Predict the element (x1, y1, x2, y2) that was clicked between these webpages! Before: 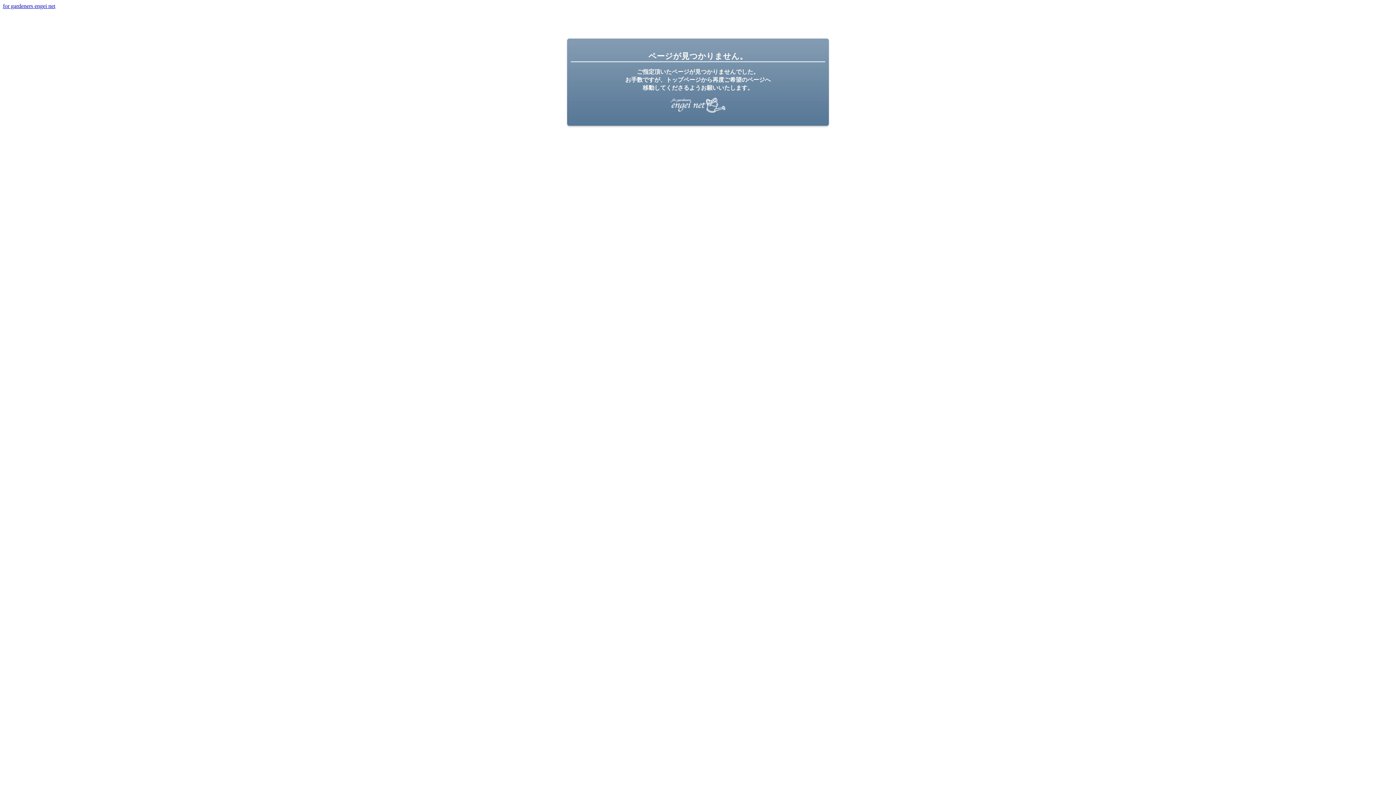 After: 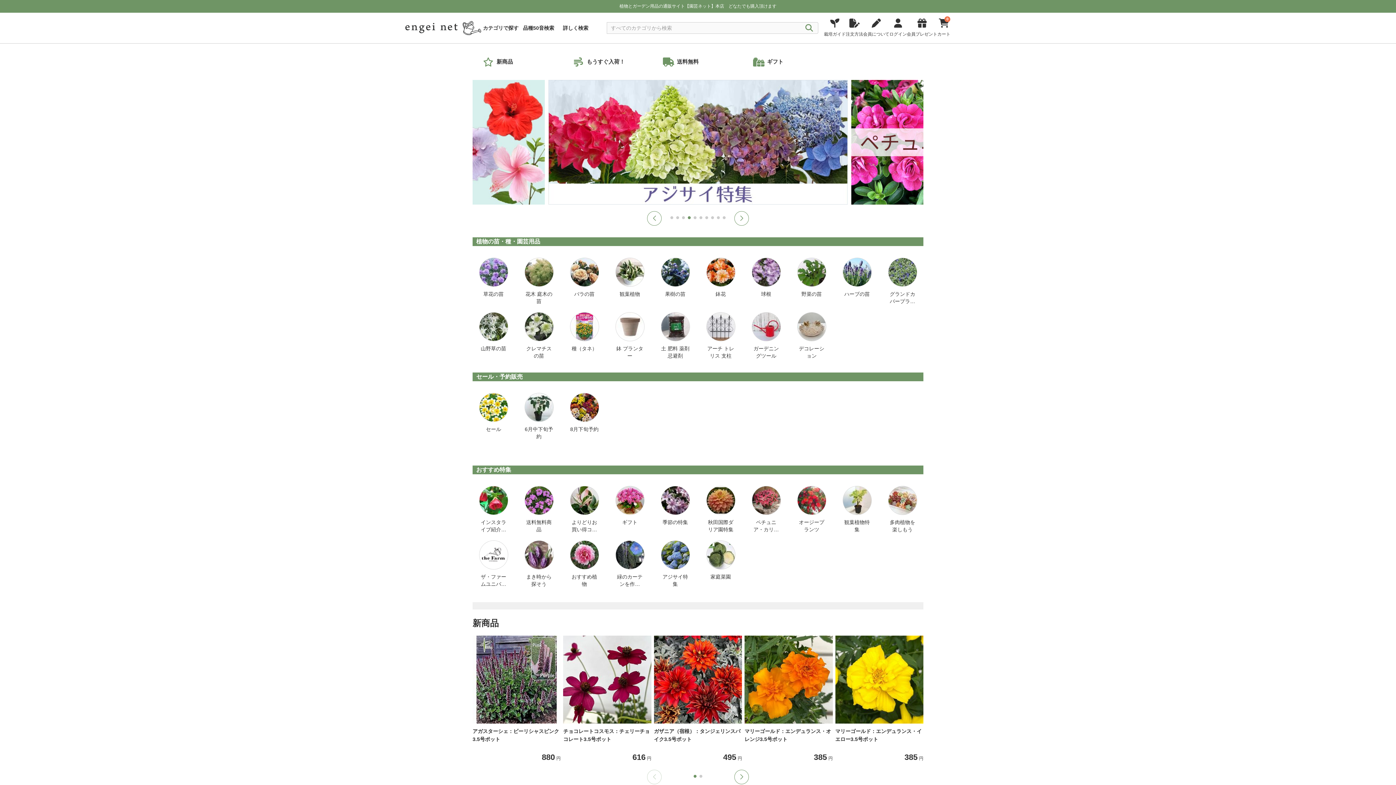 Action: bbox: (670, 107, 725, 113)